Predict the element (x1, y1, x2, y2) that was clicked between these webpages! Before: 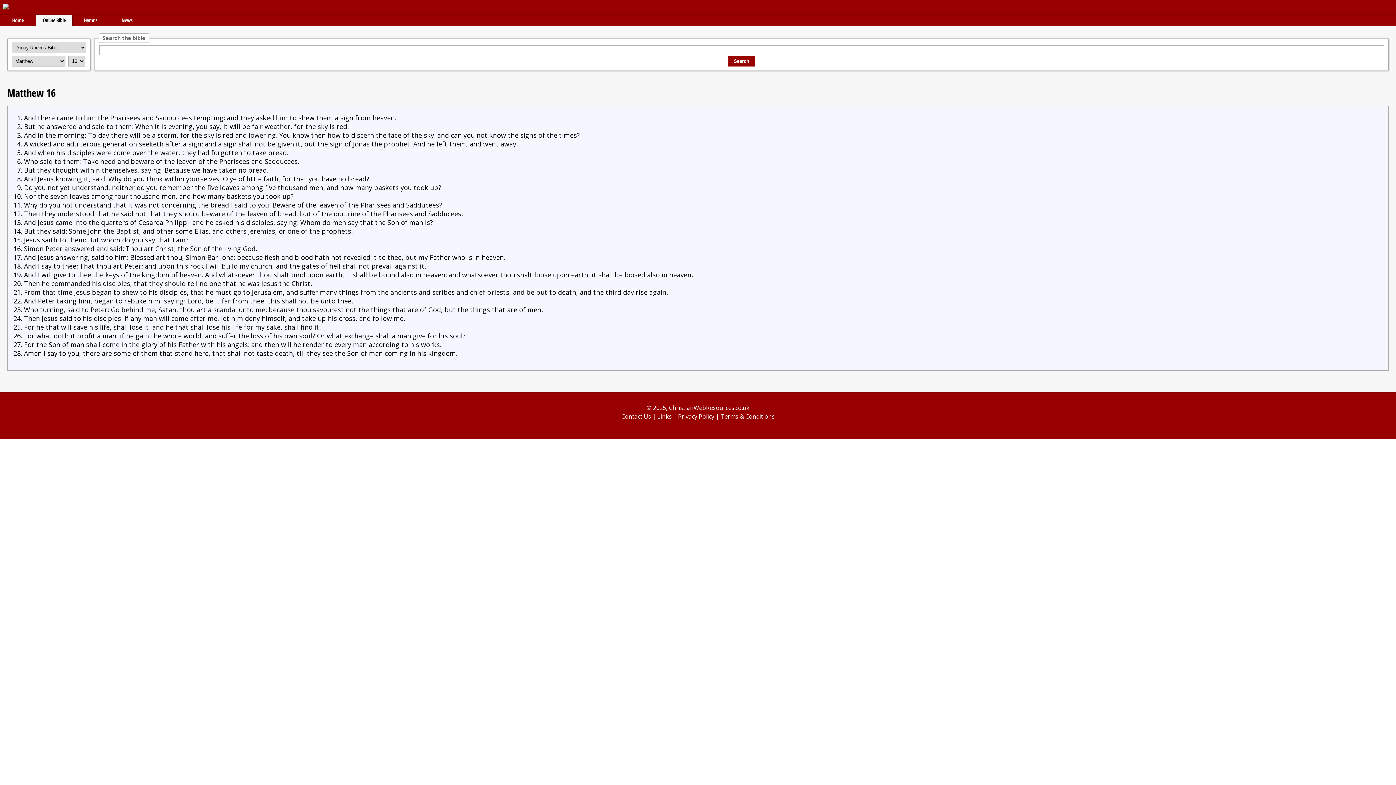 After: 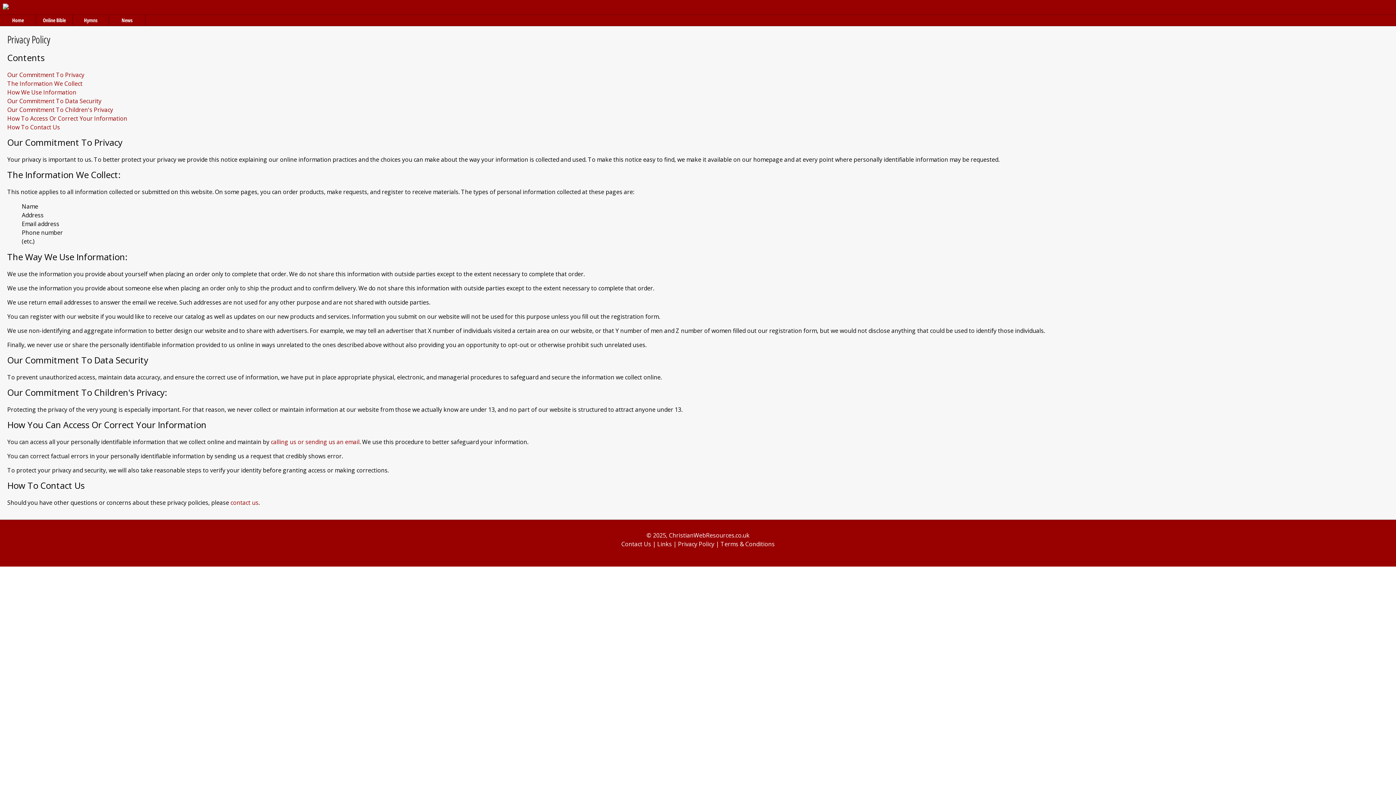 Action: bbox: (678, 412, 714, 420) label: Privacy Policy